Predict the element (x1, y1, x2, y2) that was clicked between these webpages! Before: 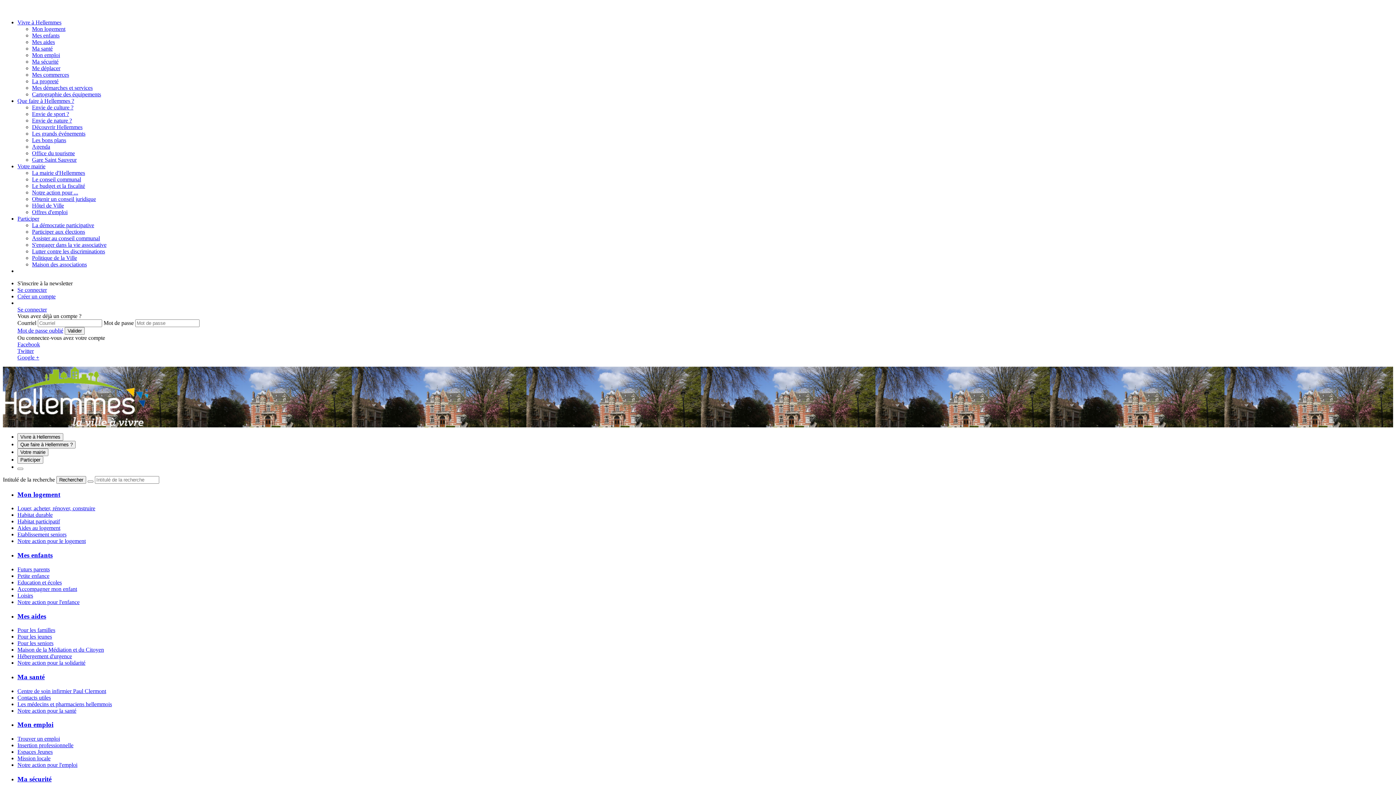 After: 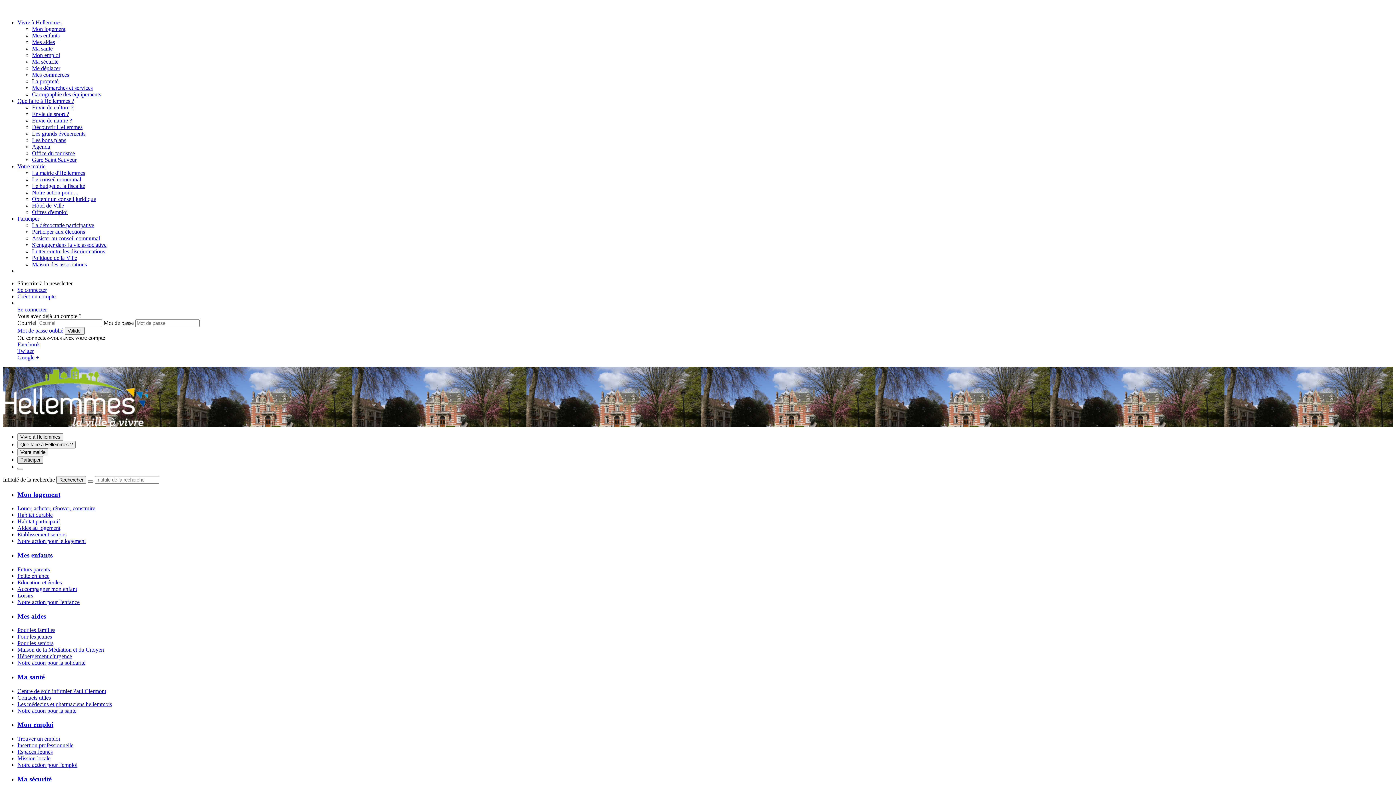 Action: bbox: (17, 456, 43, 464) label: Participer